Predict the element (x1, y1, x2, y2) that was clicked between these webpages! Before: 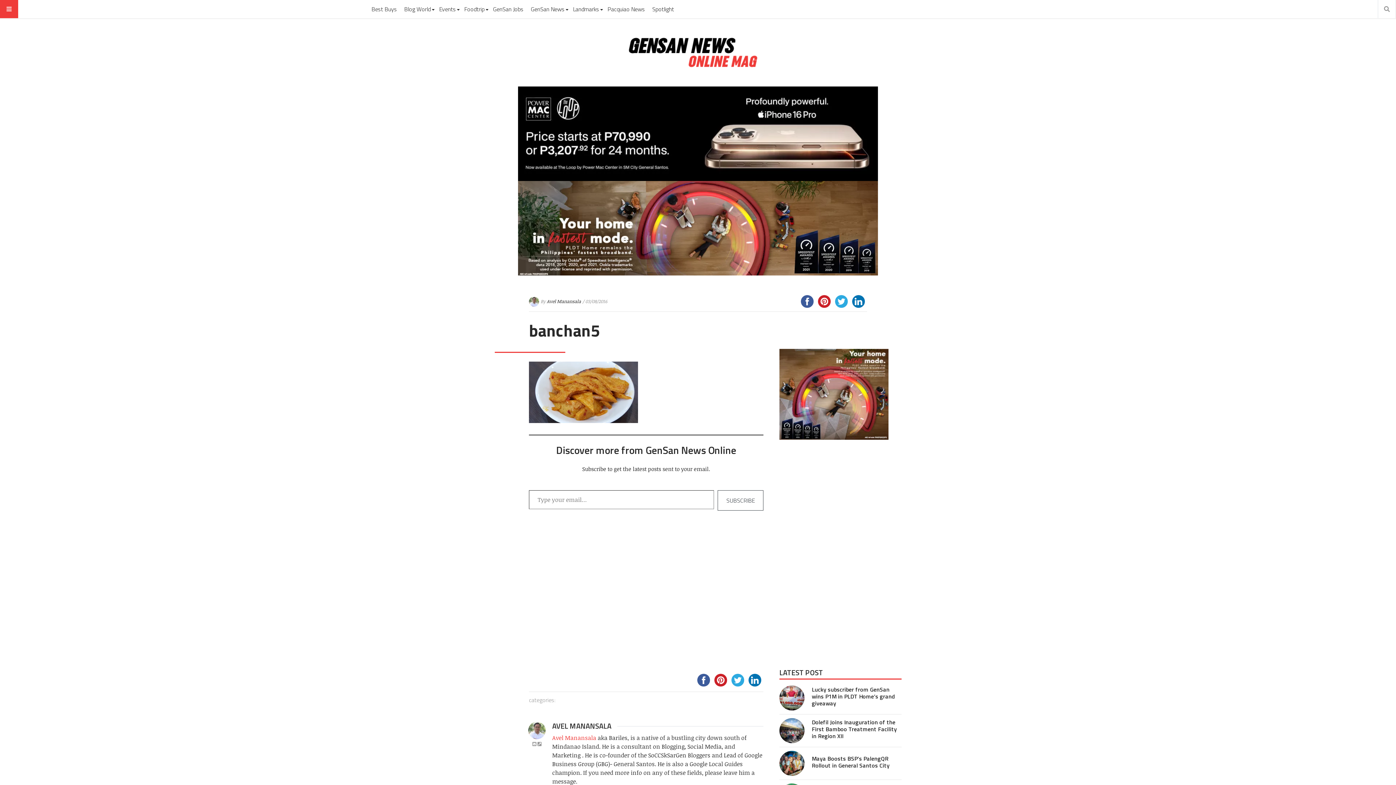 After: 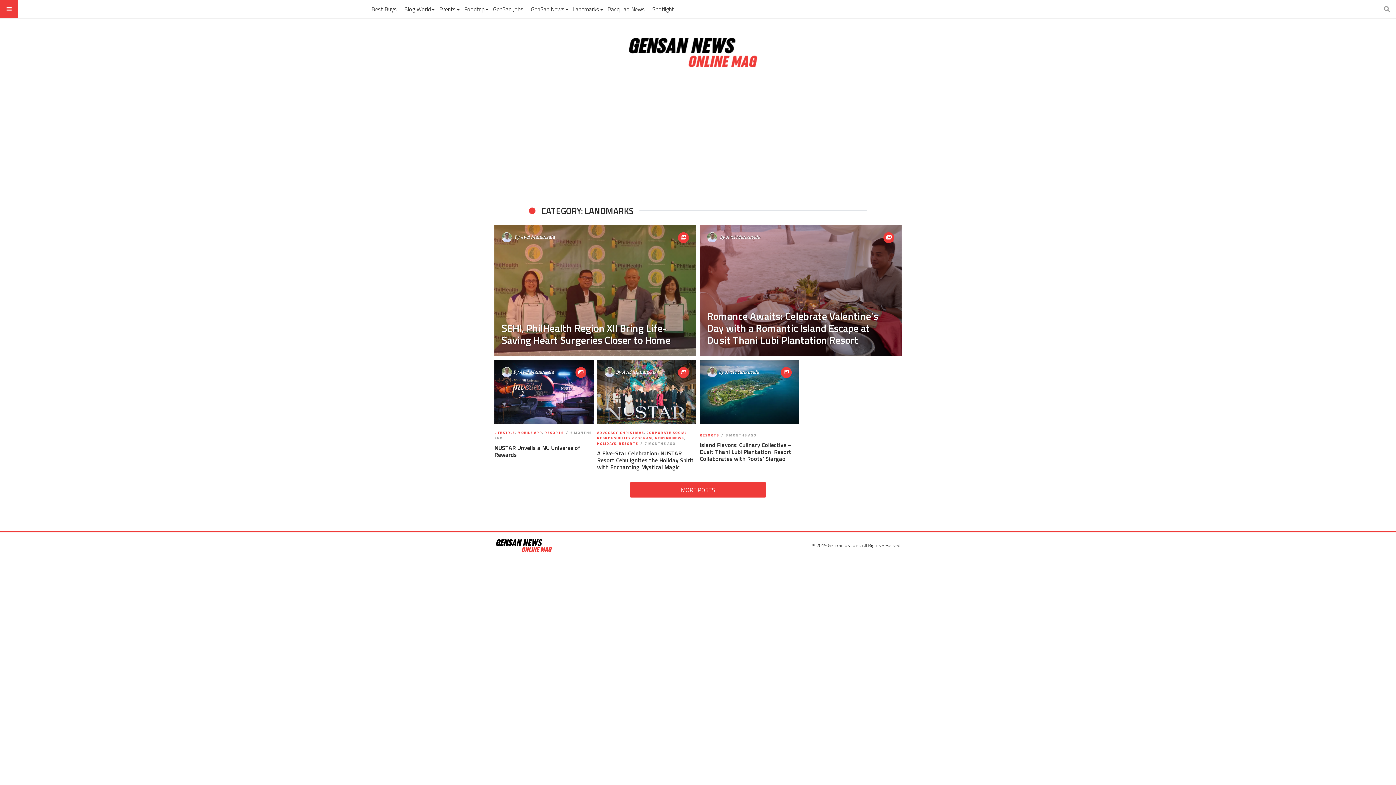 Action: bbox: (570, 0, 603, 18) label: Landmarks